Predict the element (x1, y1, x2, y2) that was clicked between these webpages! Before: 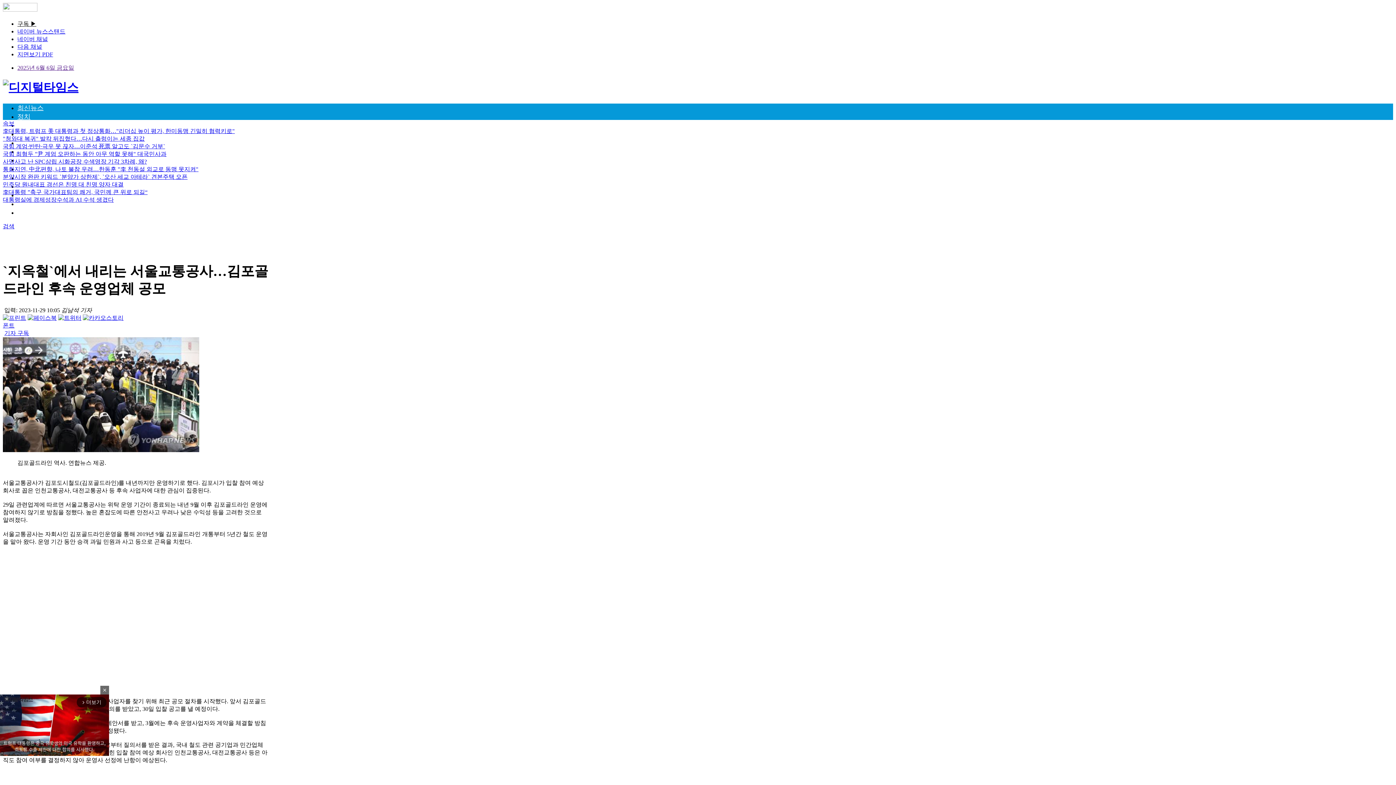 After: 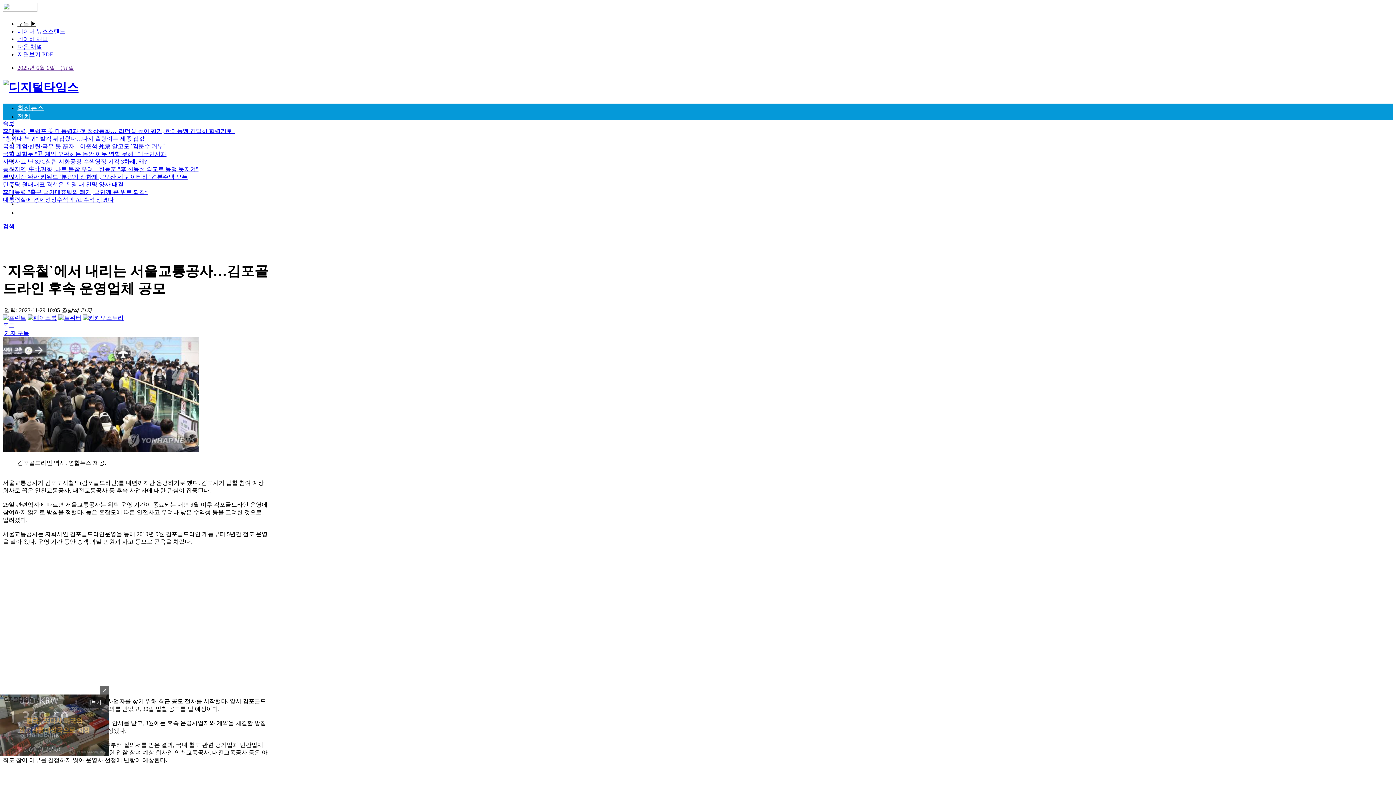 Action: bbox: (2, 120, 14, 126) label: 속보